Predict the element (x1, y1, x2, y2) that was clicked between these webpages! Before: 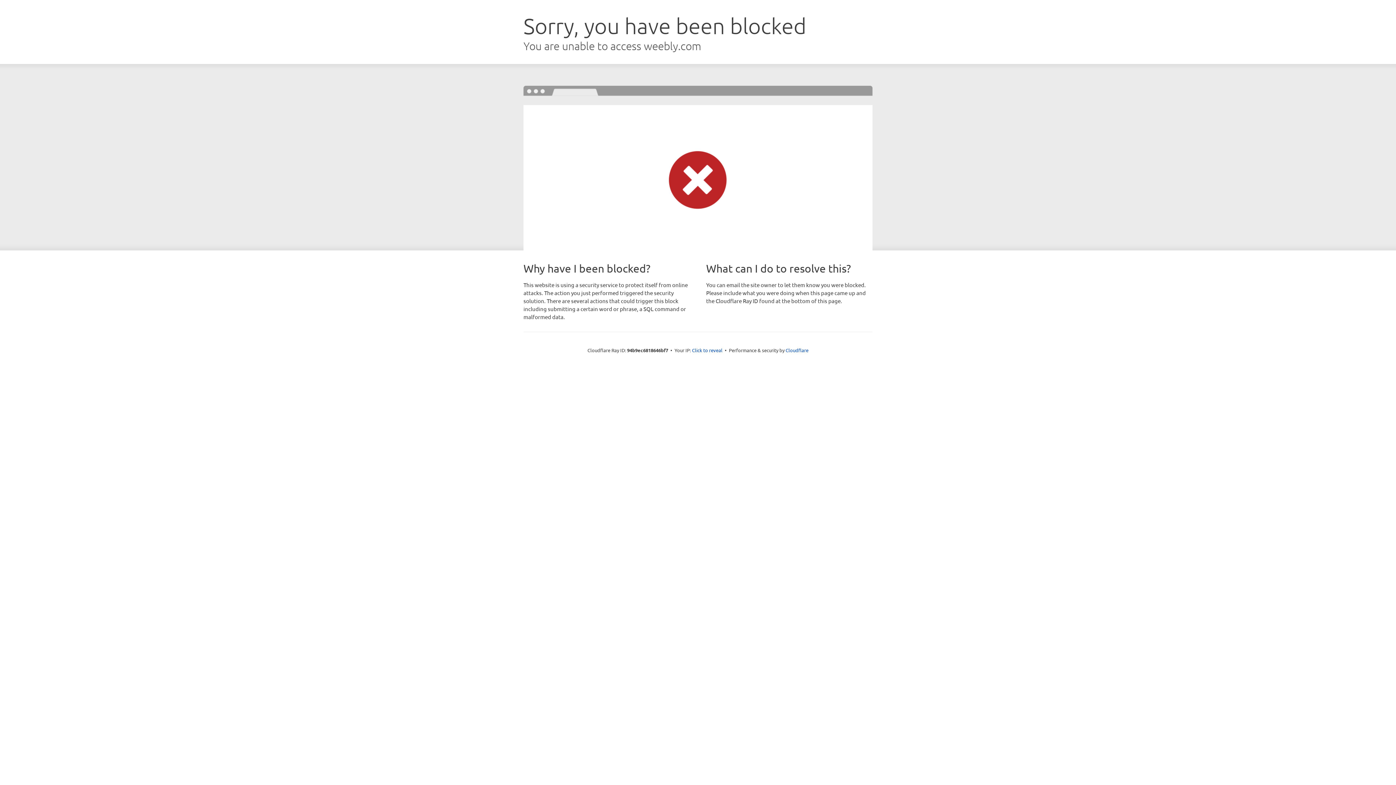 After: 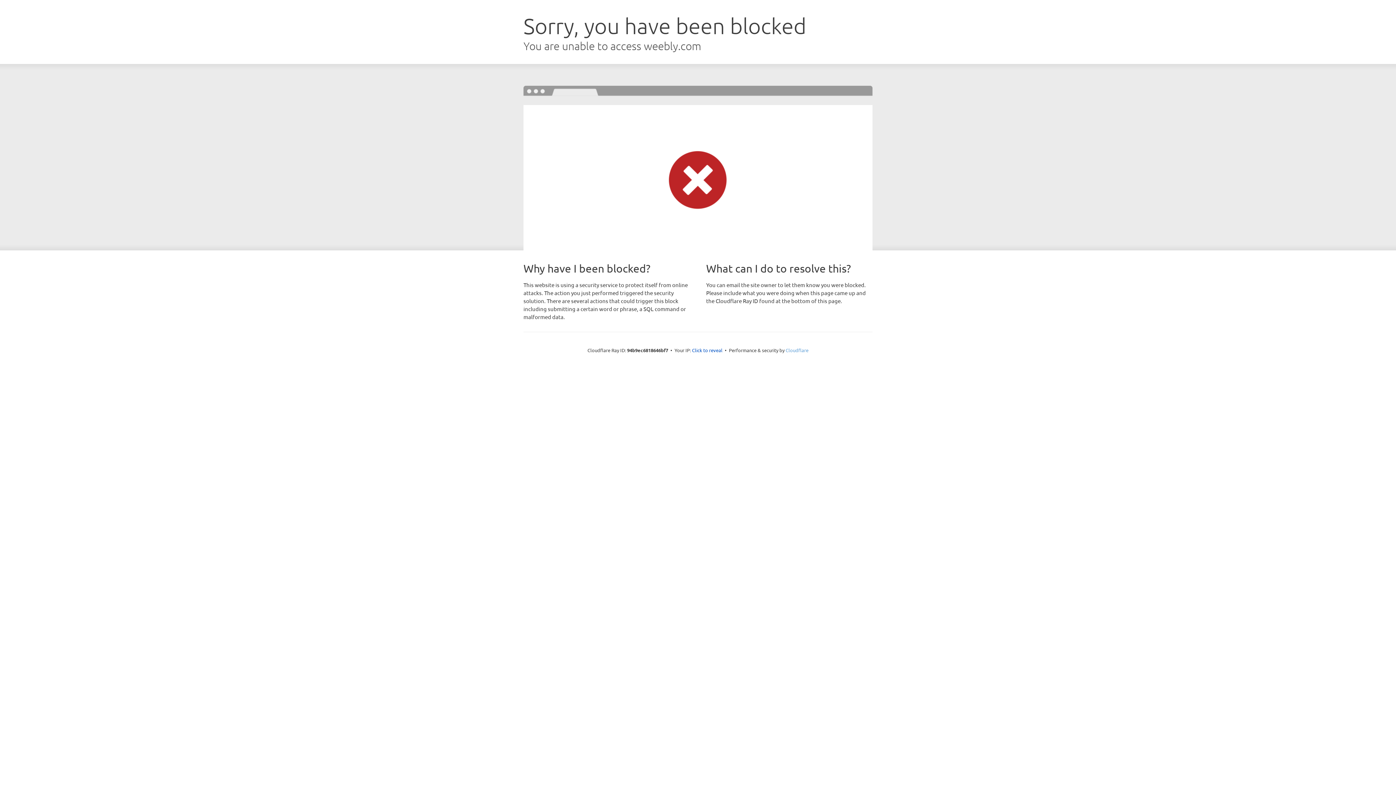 Action: label: Cloudflare bbox: (785, 347, 808, 353)